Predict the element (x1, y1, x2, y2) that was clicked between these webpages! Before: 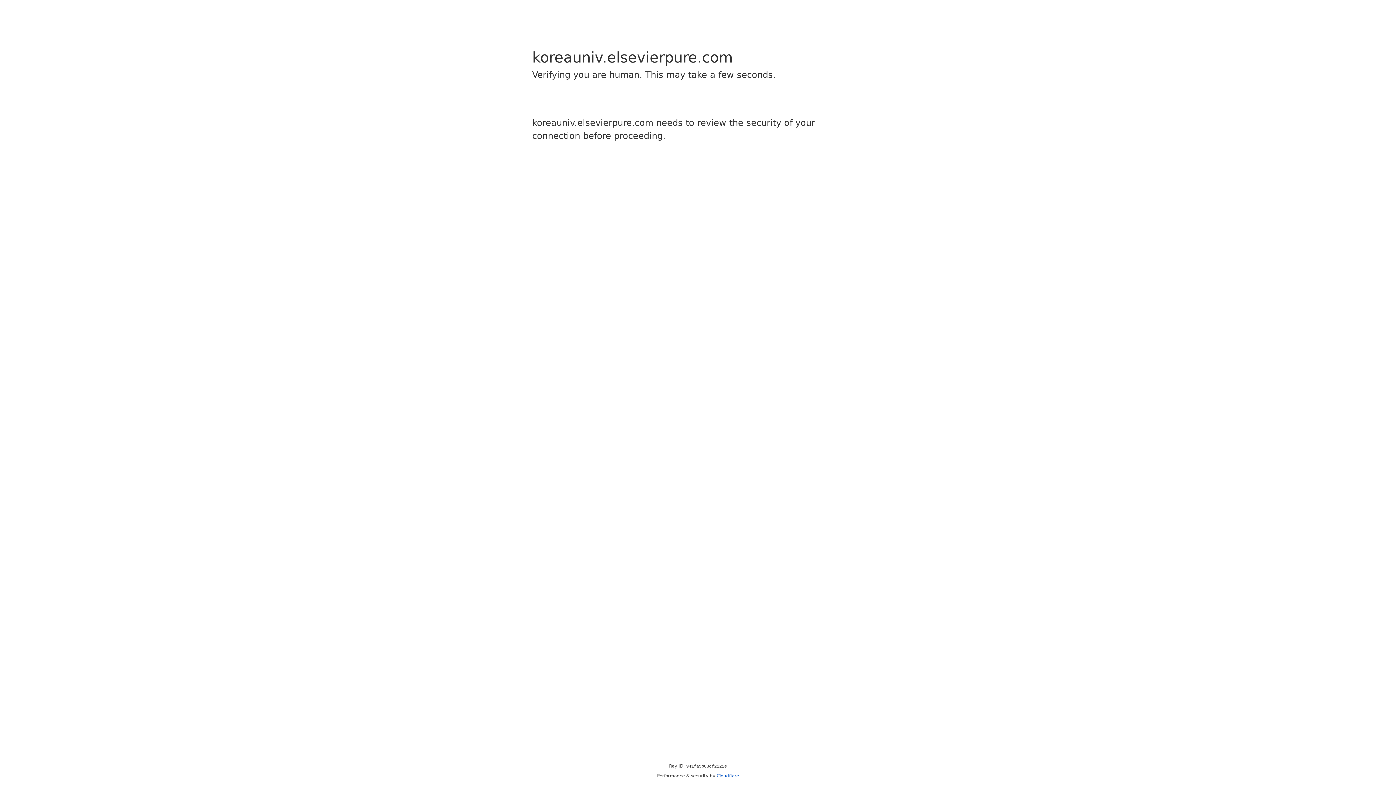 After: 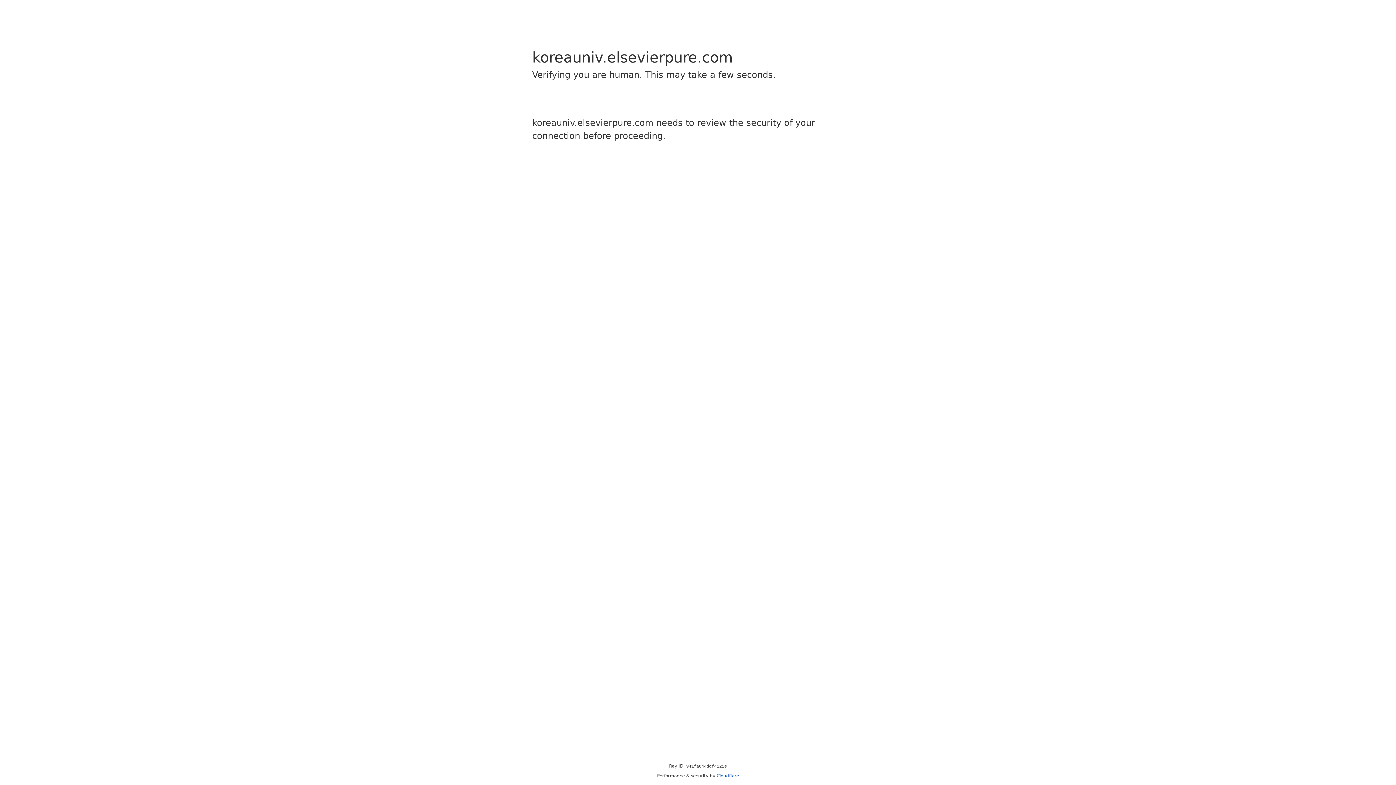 Action: bbox: (716, 773, 739, 778) label: Cloudflare